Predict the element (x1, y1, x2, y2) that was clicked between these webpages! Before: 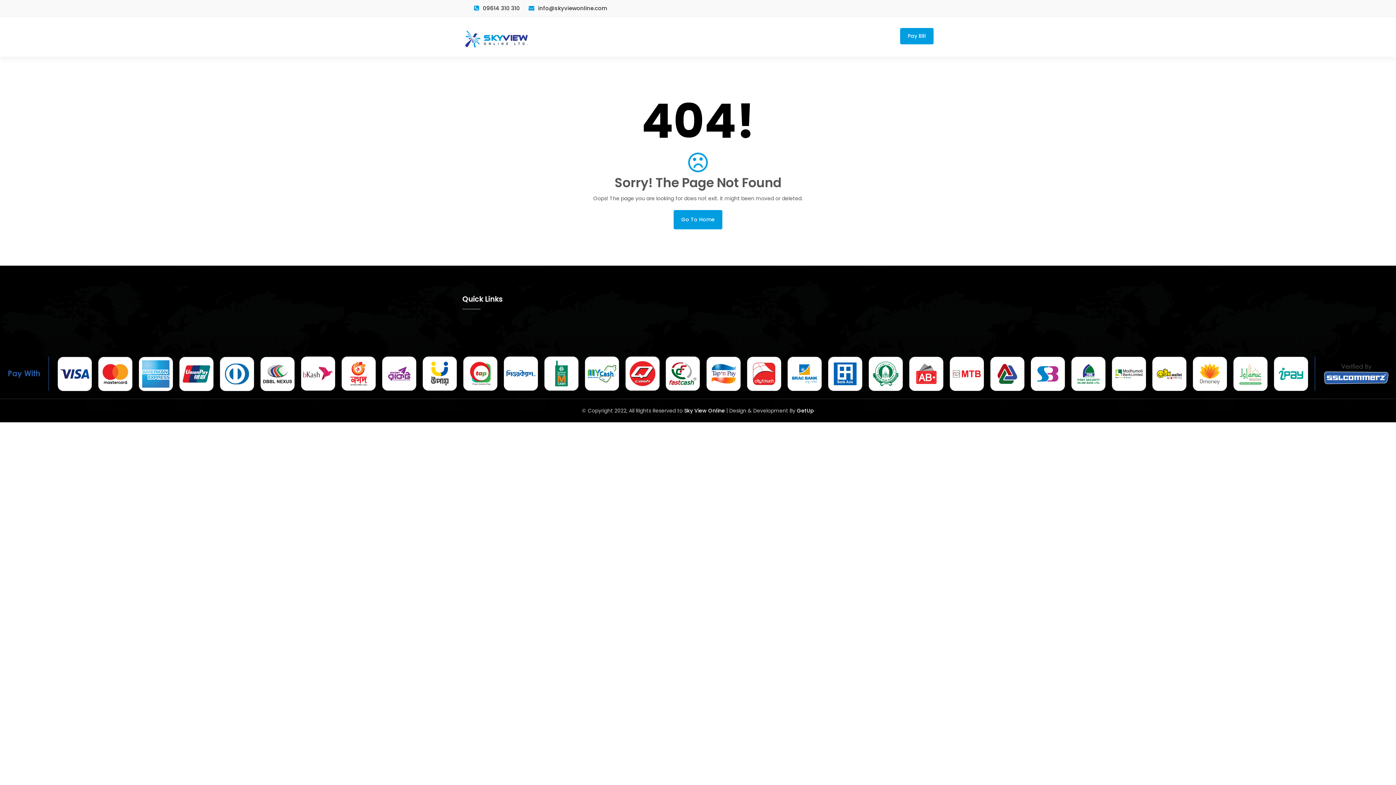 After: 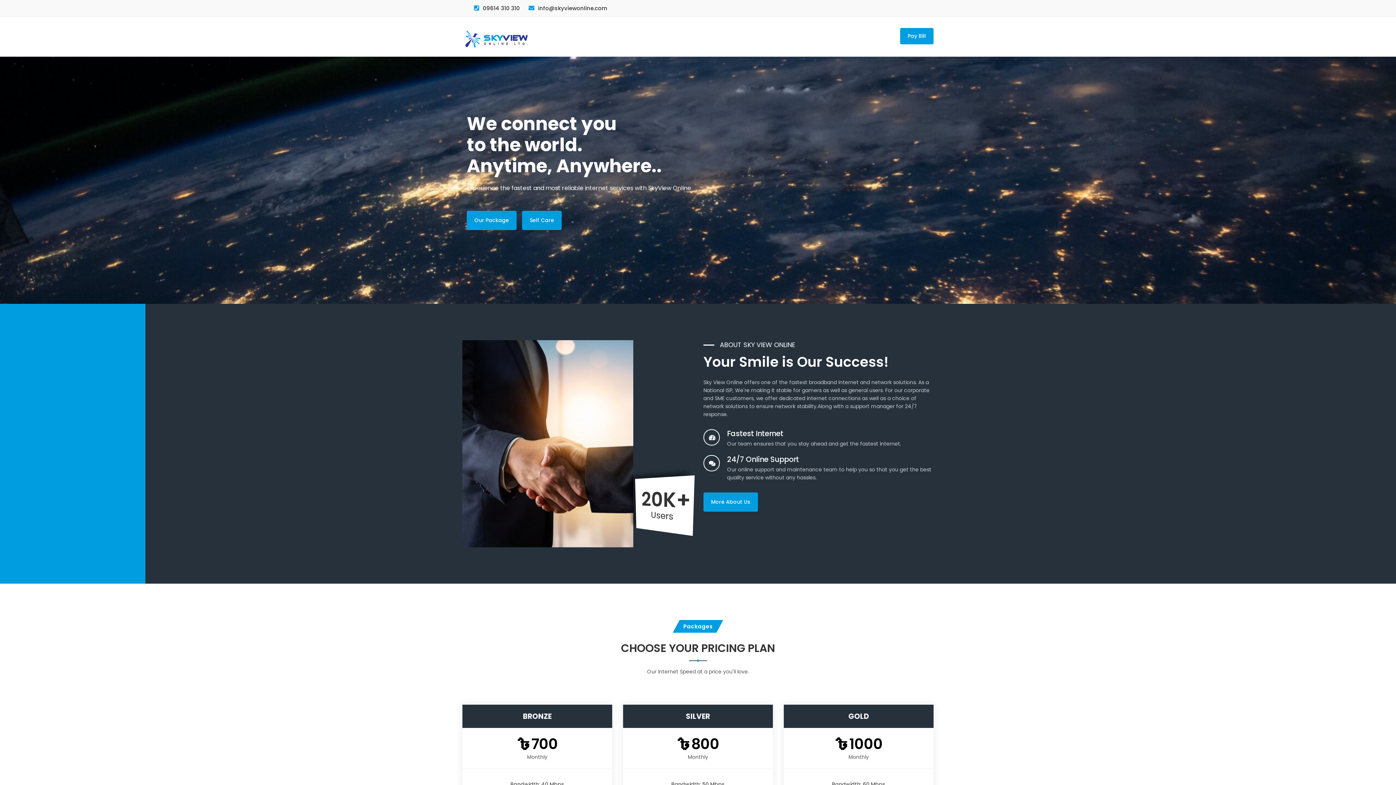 Action: bbox: (684, 407, 725, 414) label: Sky View Online